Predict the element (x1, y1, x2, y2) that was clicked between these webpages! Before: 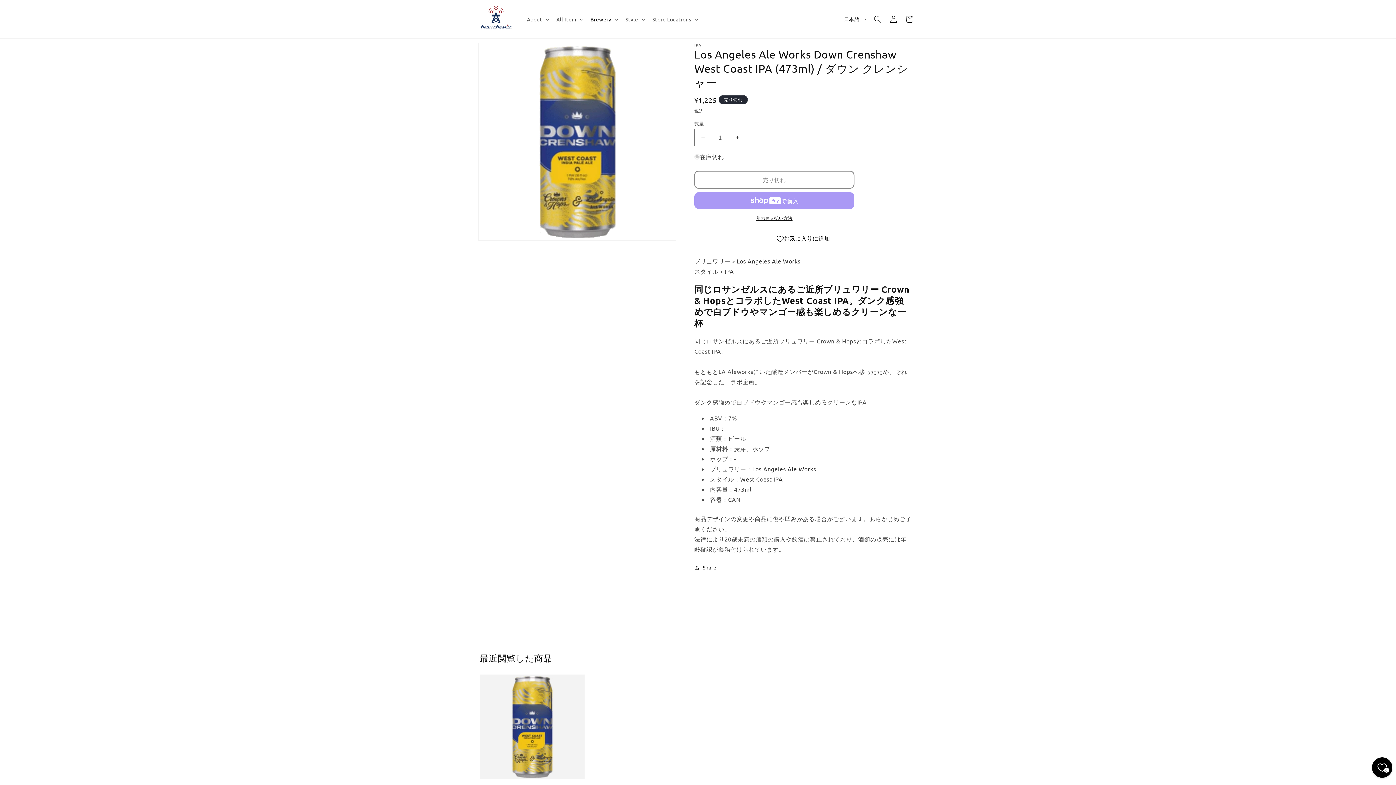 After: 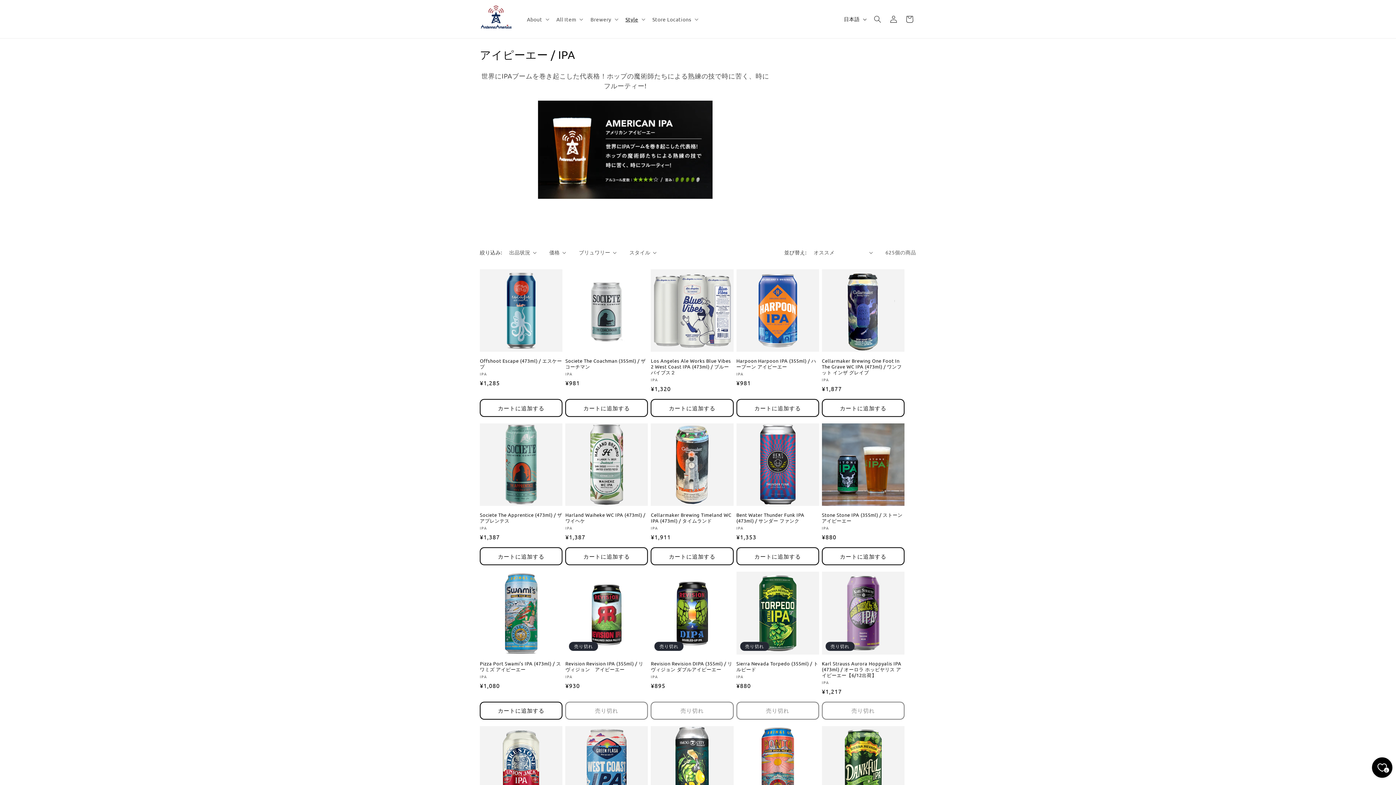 Action: bbox: (724, 267, 734, 274) label: IPA